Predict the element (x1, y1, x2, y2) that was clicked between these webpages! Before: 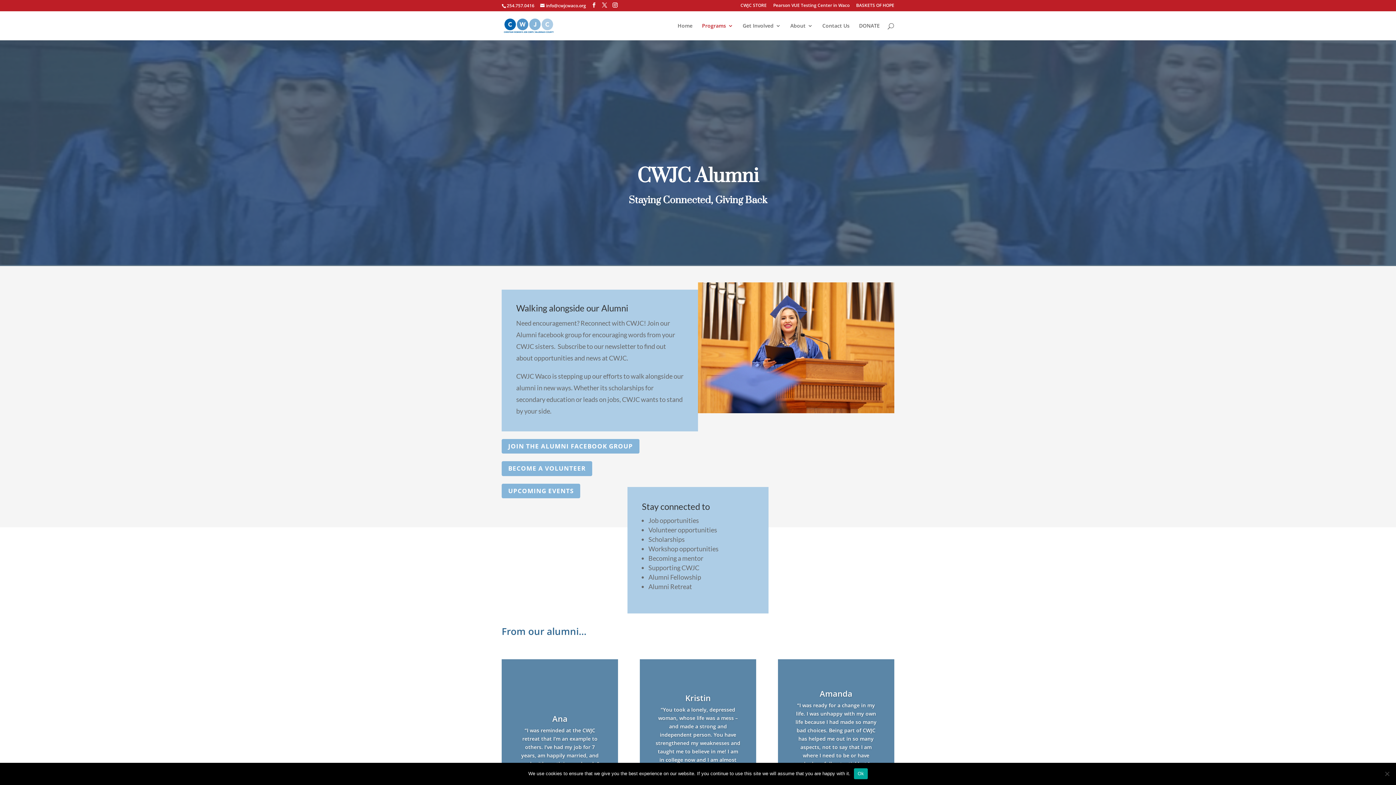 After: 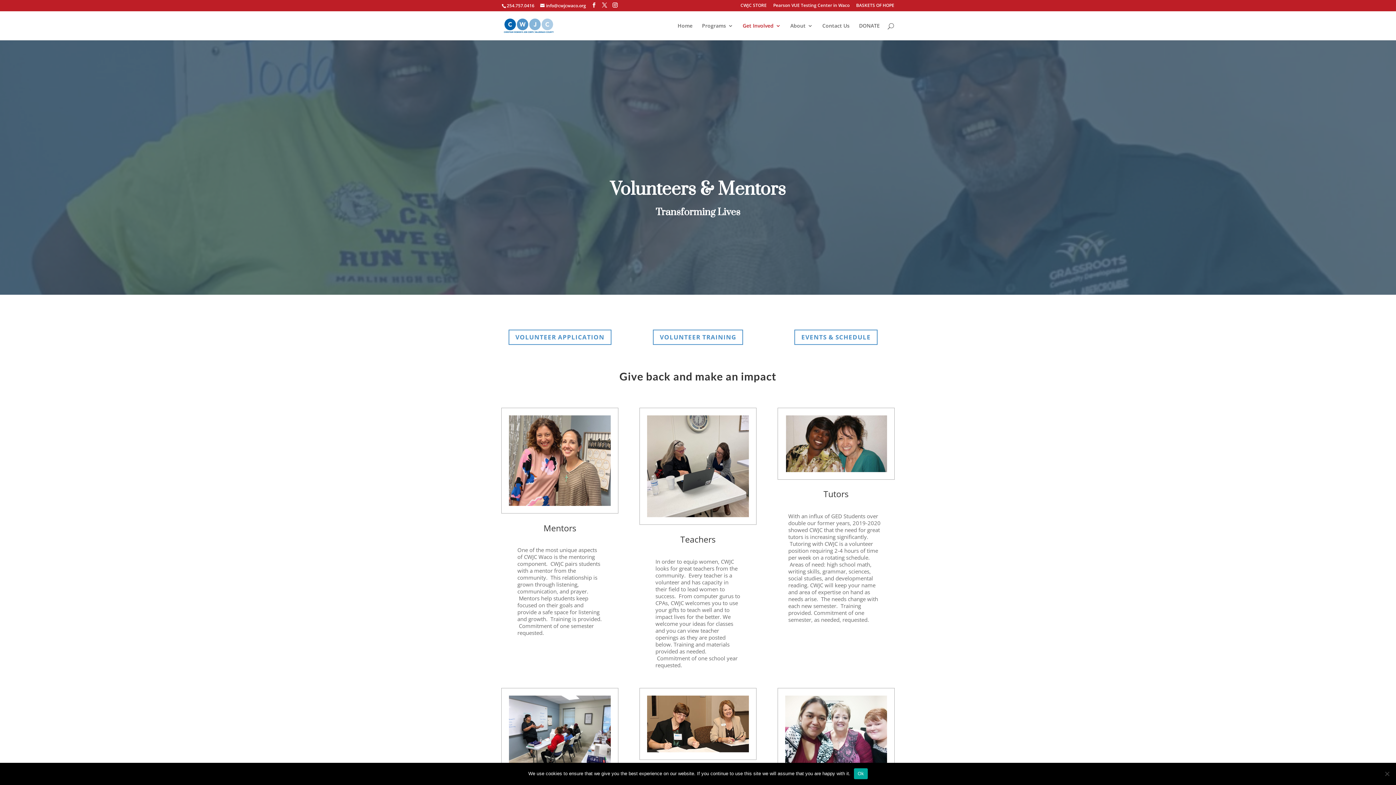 Action: bbox: (501, 461, 592, 476) label: BECOME A VOLUNTEER